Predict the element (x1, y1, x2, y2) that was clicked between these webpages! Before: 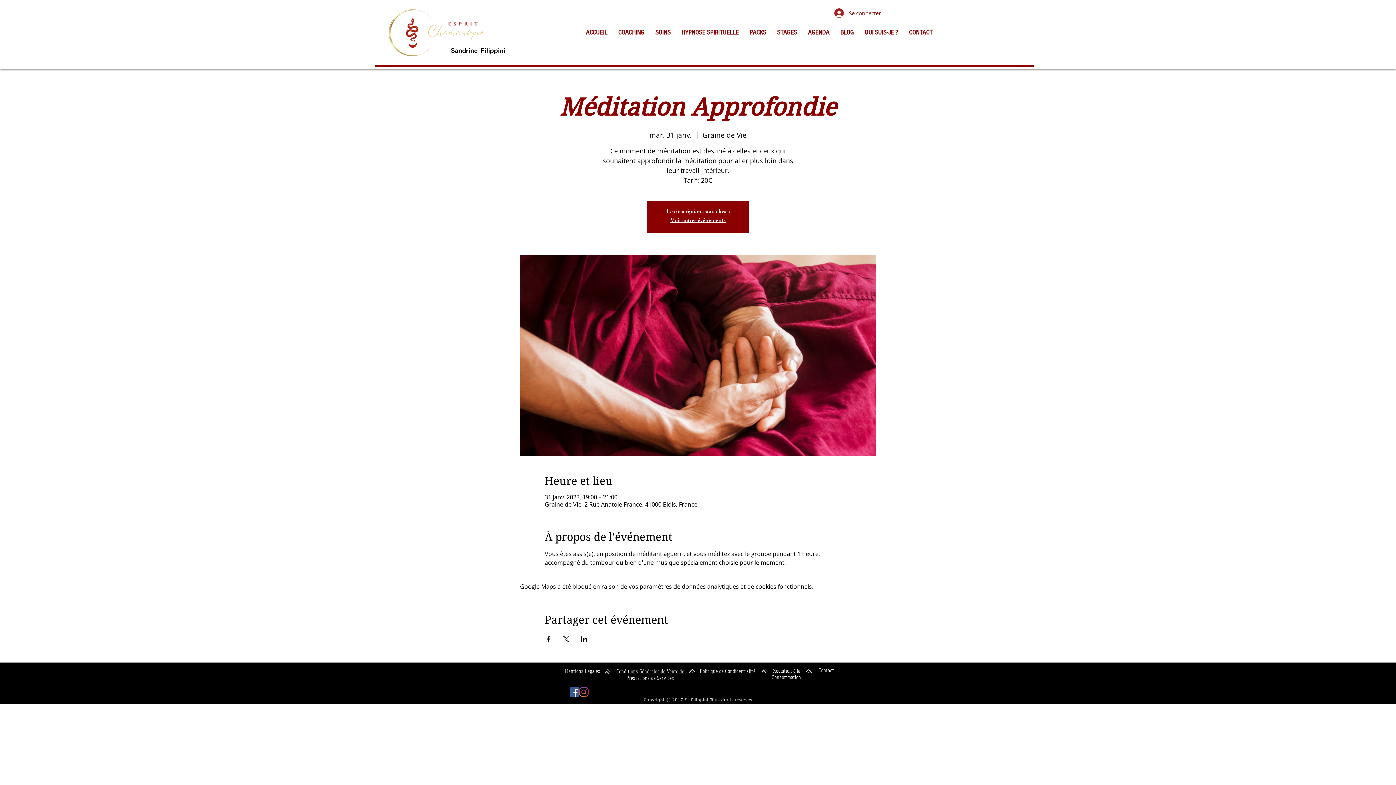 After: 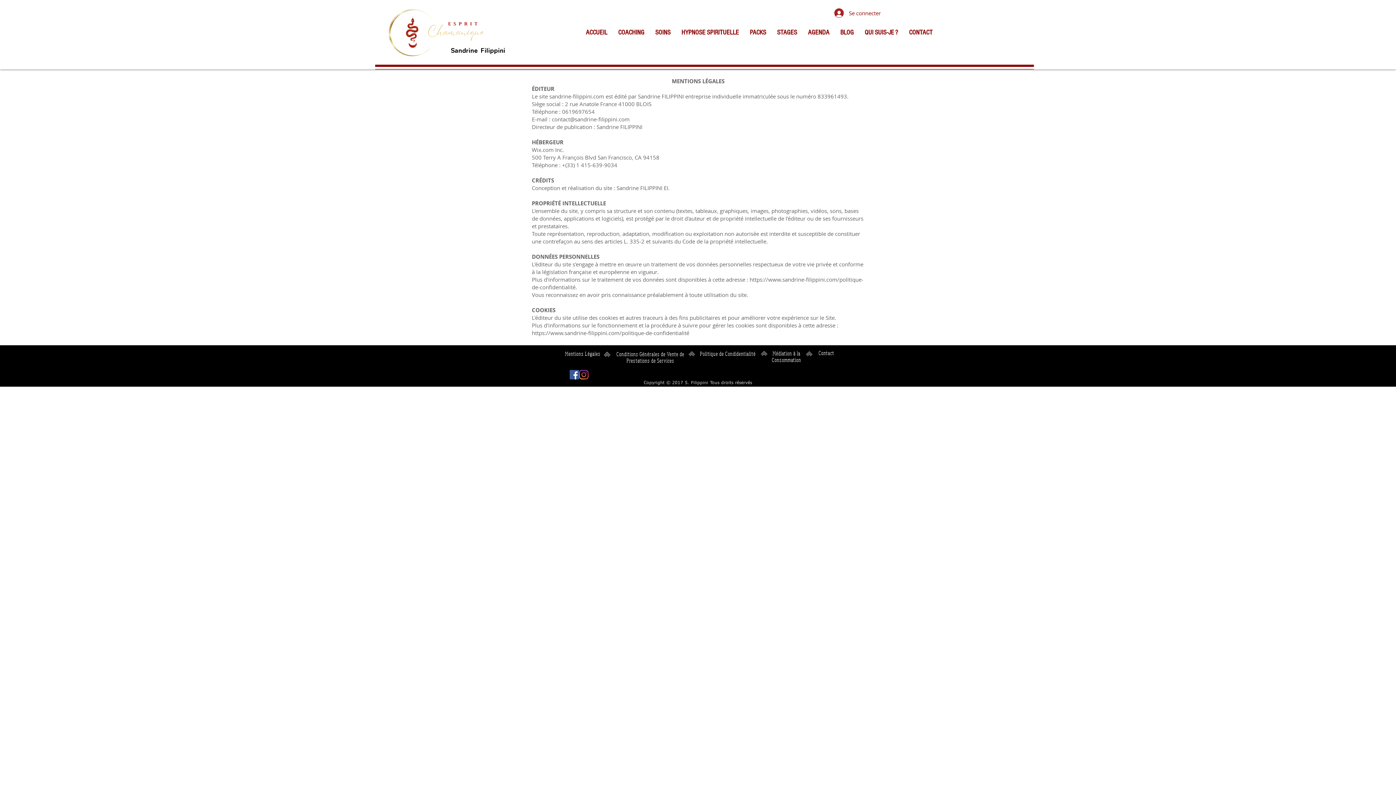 Action: bbox: (565, 668, 600, 675) label: Mentions Légales